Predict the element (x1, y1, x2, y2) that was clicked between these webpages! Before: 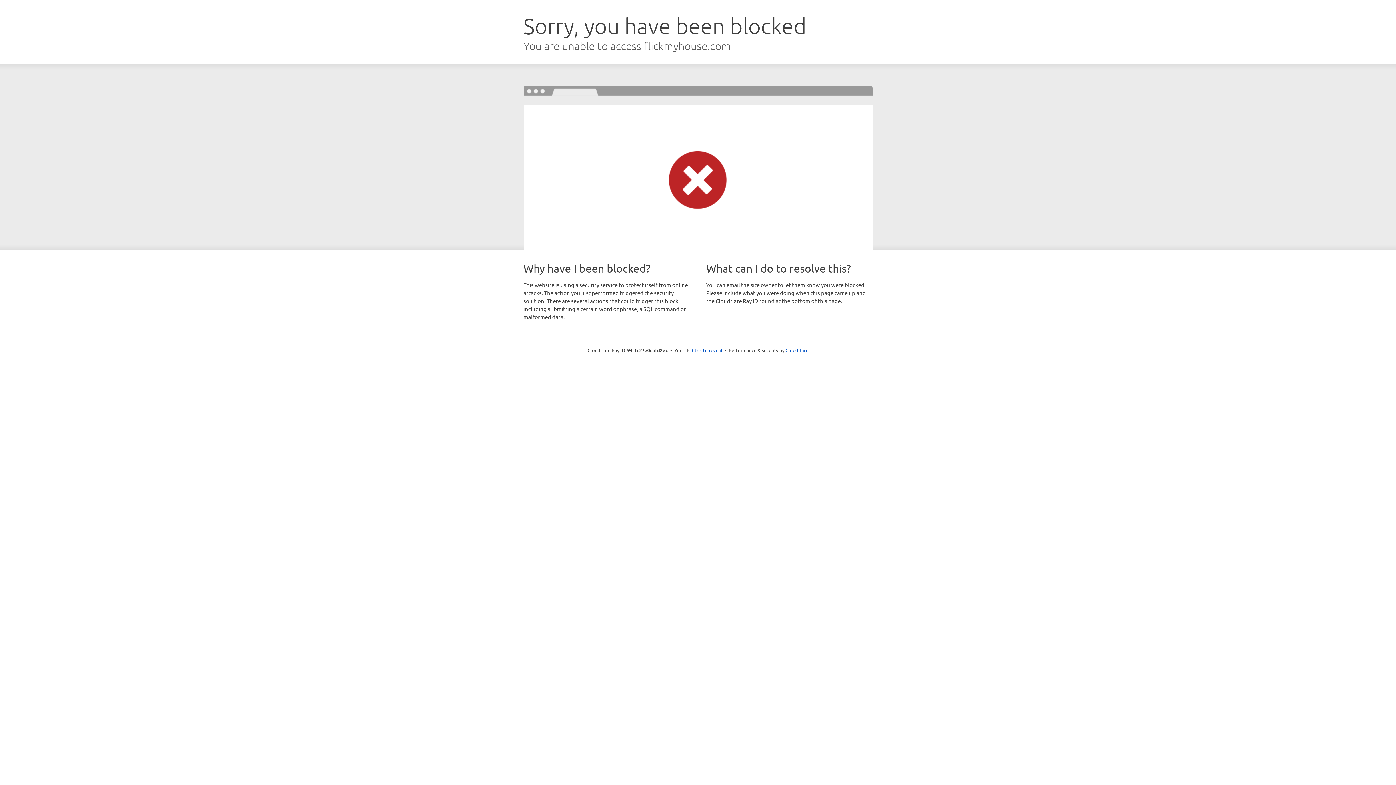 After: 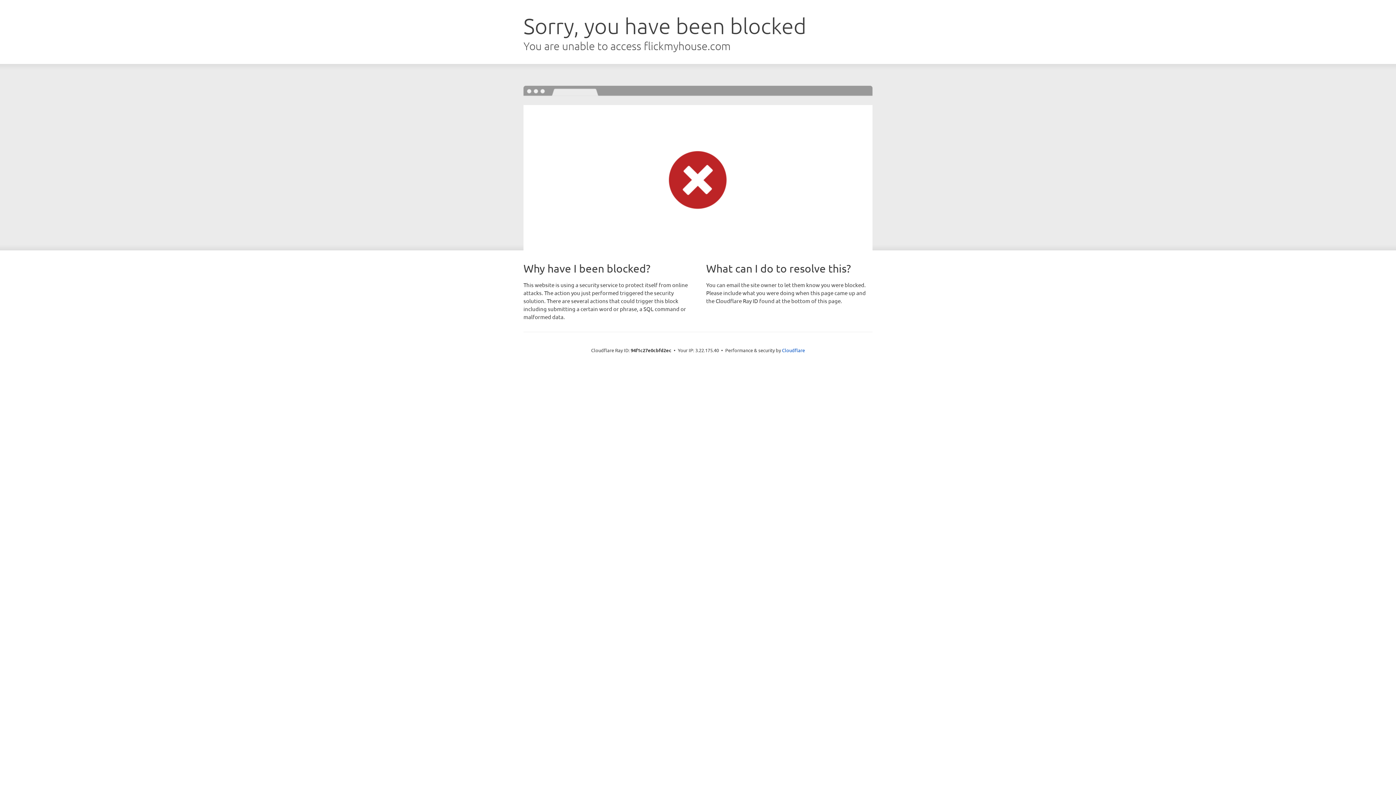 Action: bbox: (692, 346, 722, 353) label: Click to reveal